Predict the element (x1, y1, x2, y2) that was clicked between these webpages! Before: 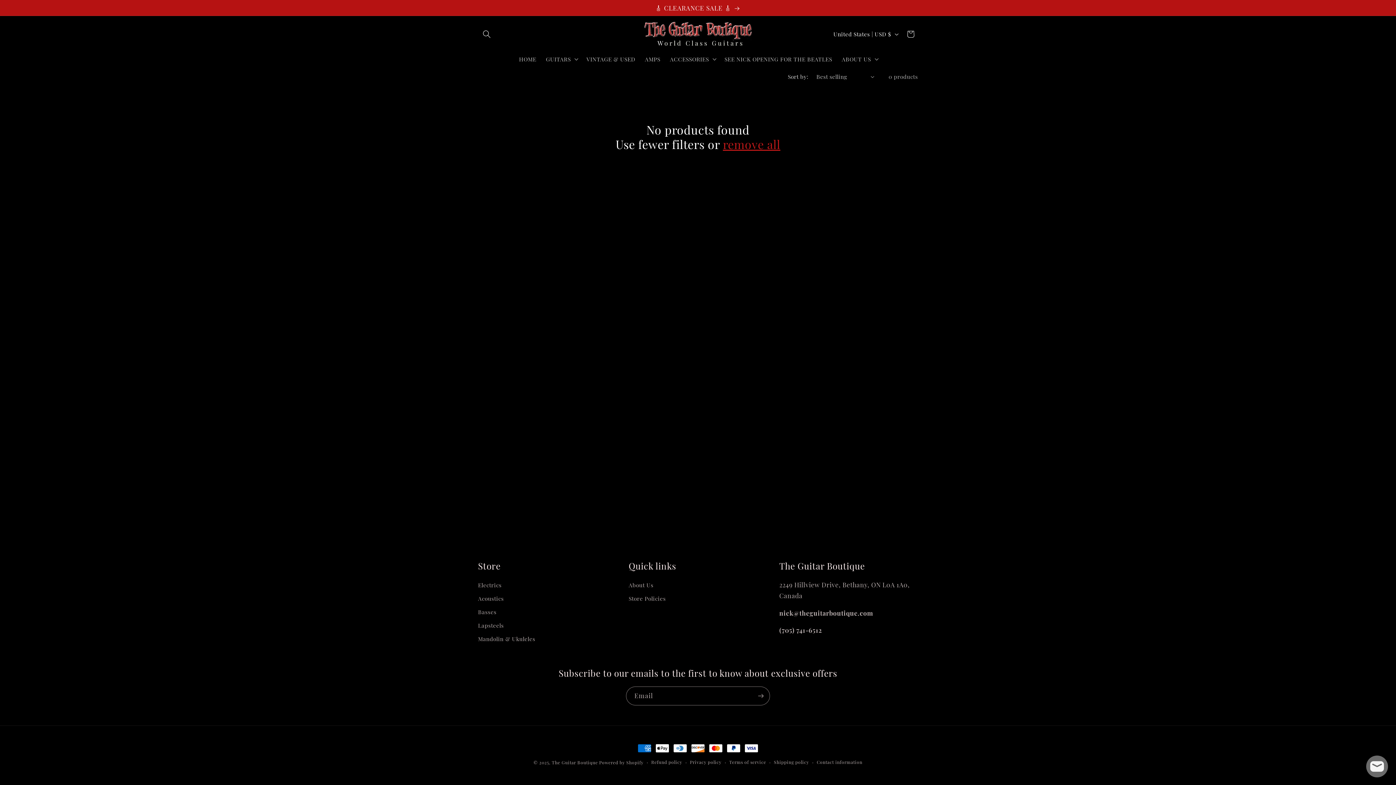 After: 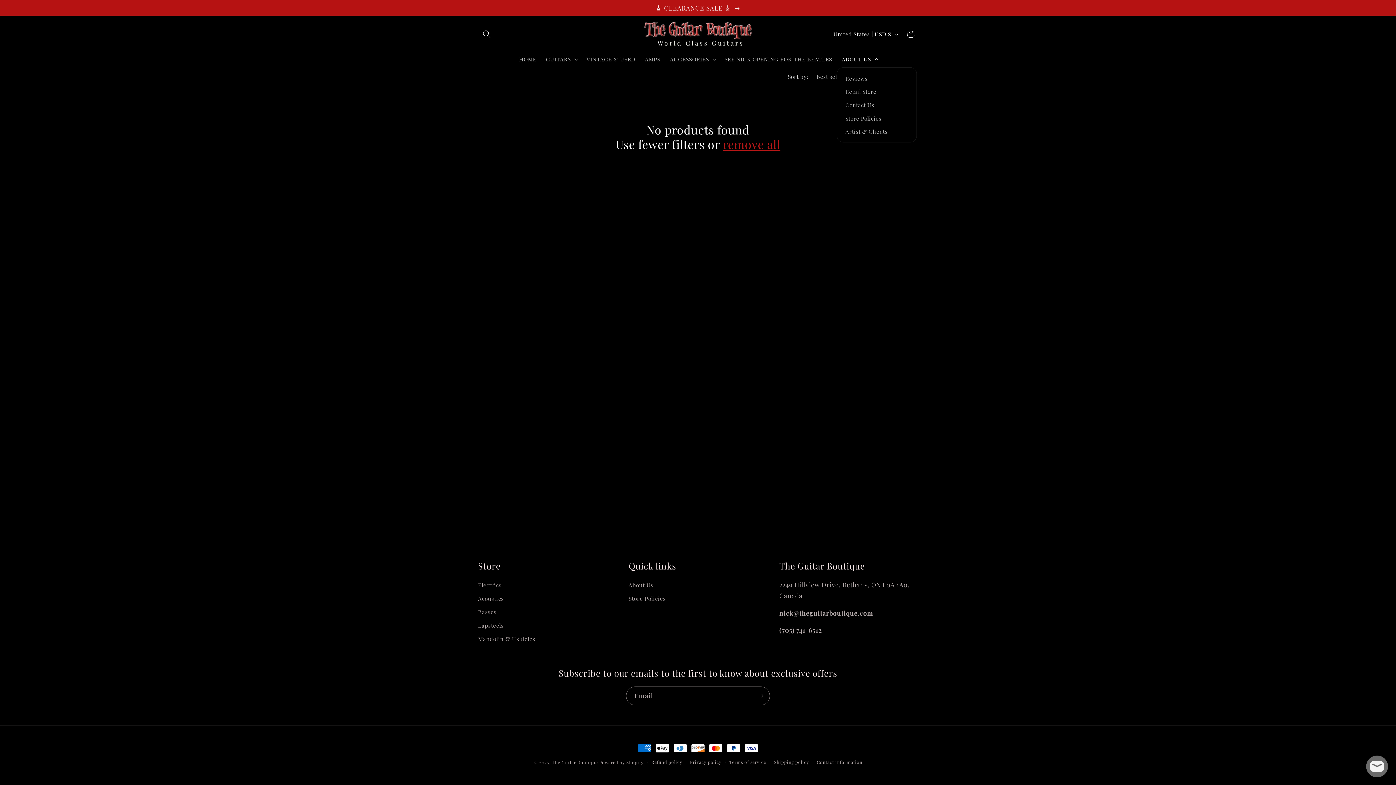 Action: label: ABOUT US bbox: (837, 50, 881, 67)